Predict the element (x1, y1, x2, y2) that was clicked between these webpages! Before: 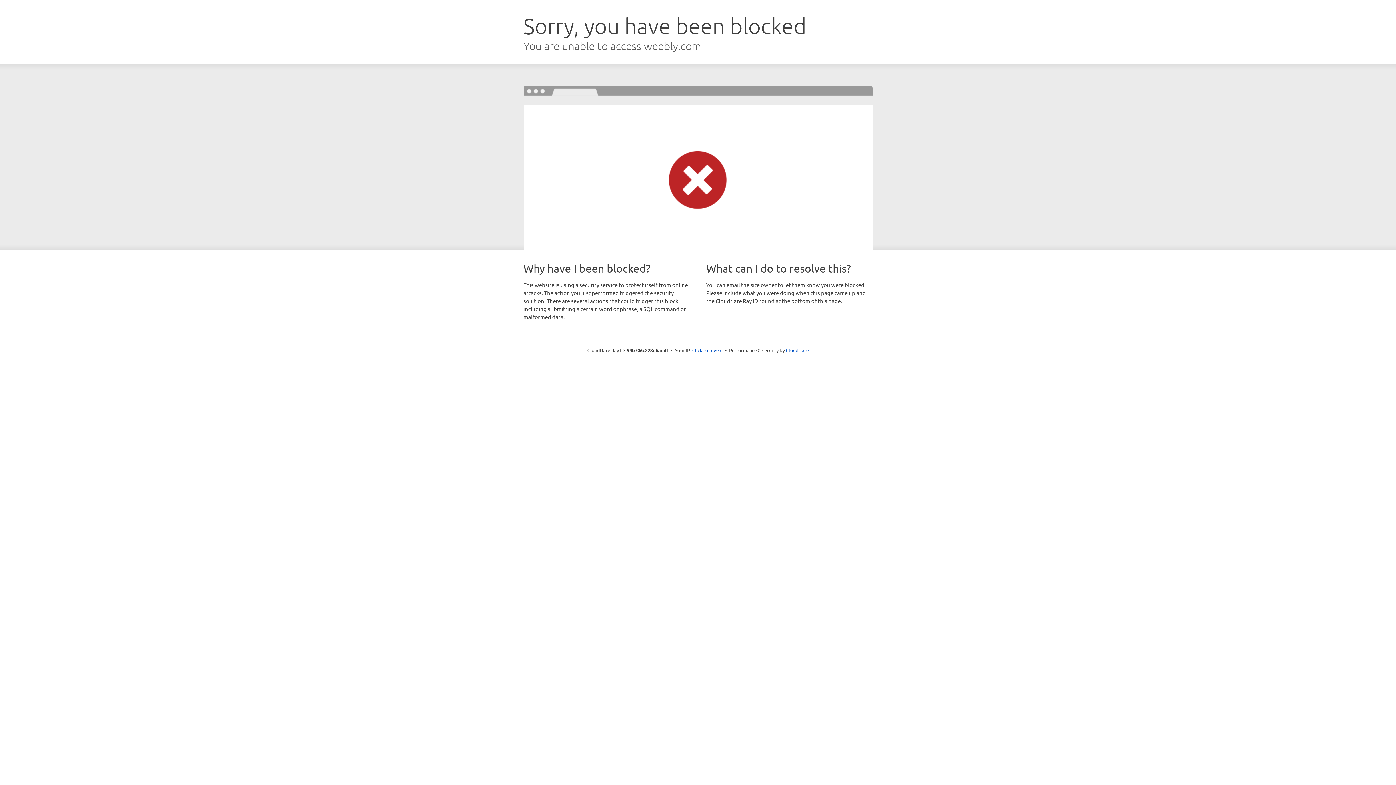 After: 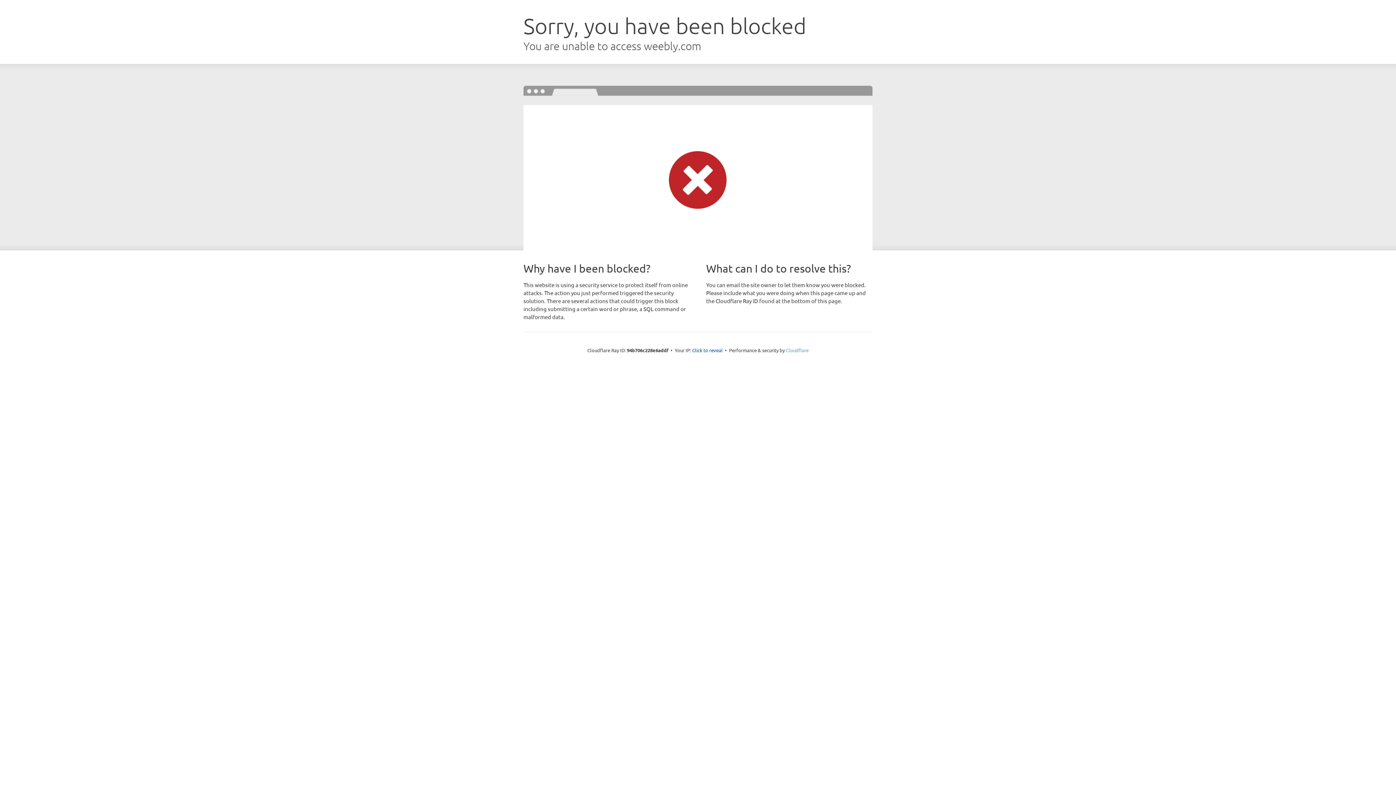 Action: label: Cloudflare bbox: (786, 347, 808, 353)